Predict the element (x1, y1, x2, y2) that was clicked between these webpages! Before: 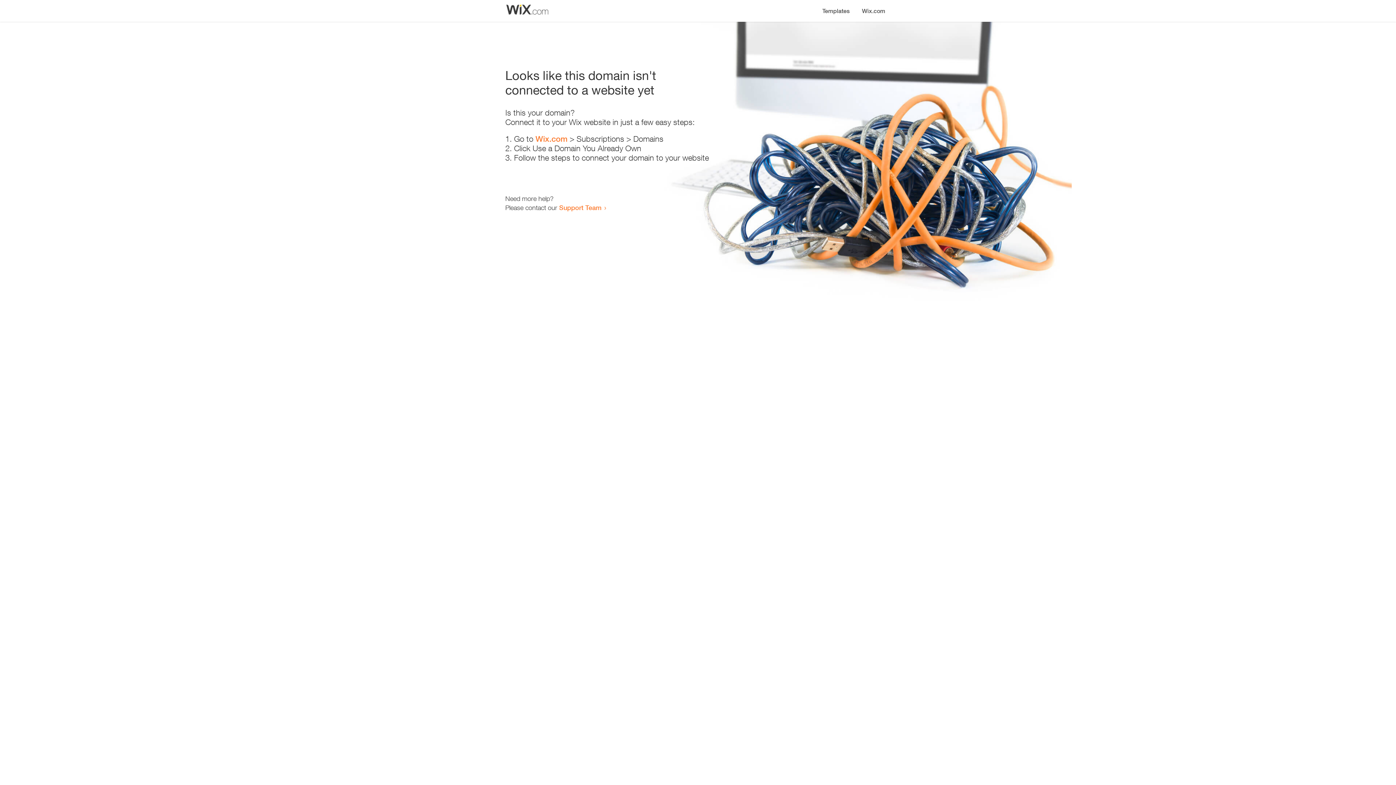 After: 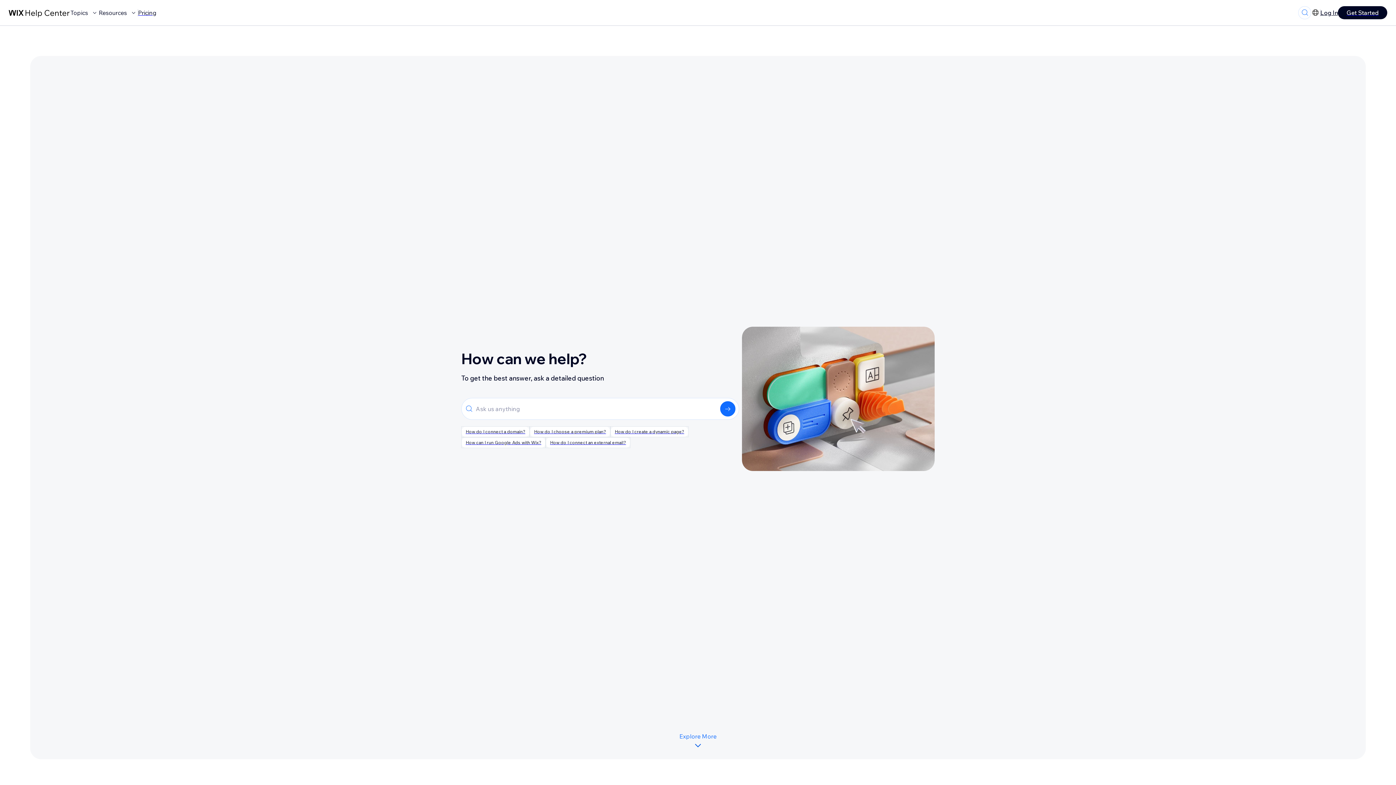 Action: bbox: (559, 203, 601, 211) label: Support Team